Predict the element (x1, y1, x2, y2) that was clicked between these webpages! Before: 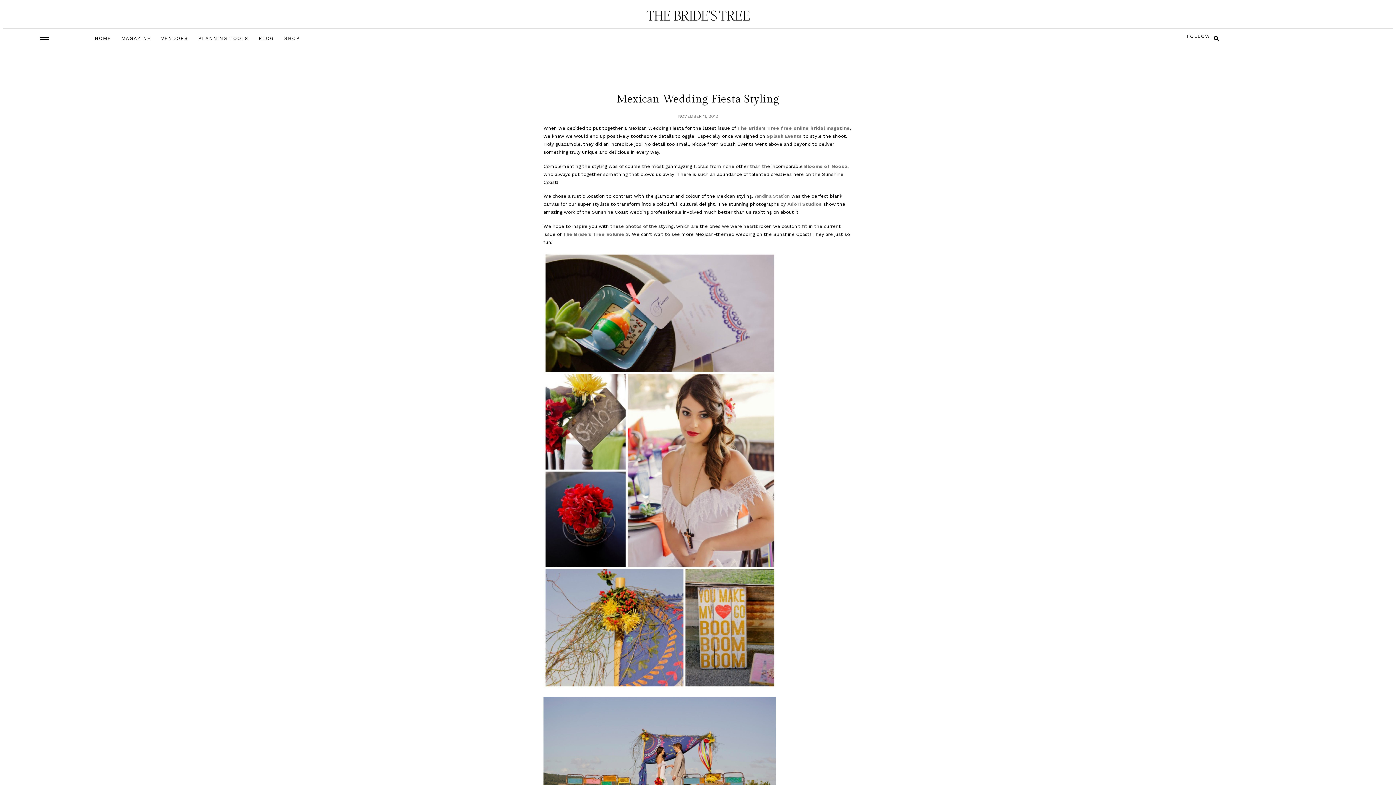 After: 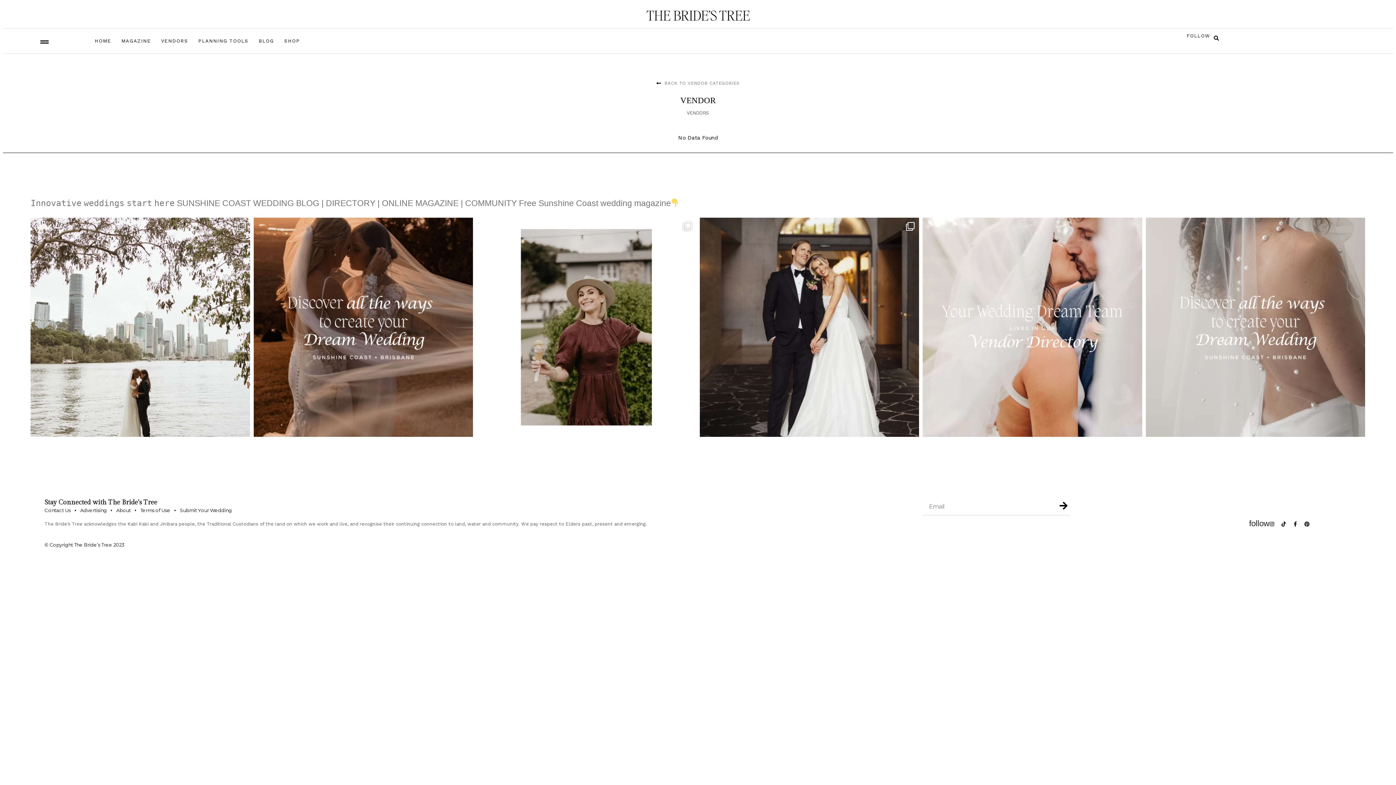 Action: bbox: (156, 34, 193, 42) label: VENDORS